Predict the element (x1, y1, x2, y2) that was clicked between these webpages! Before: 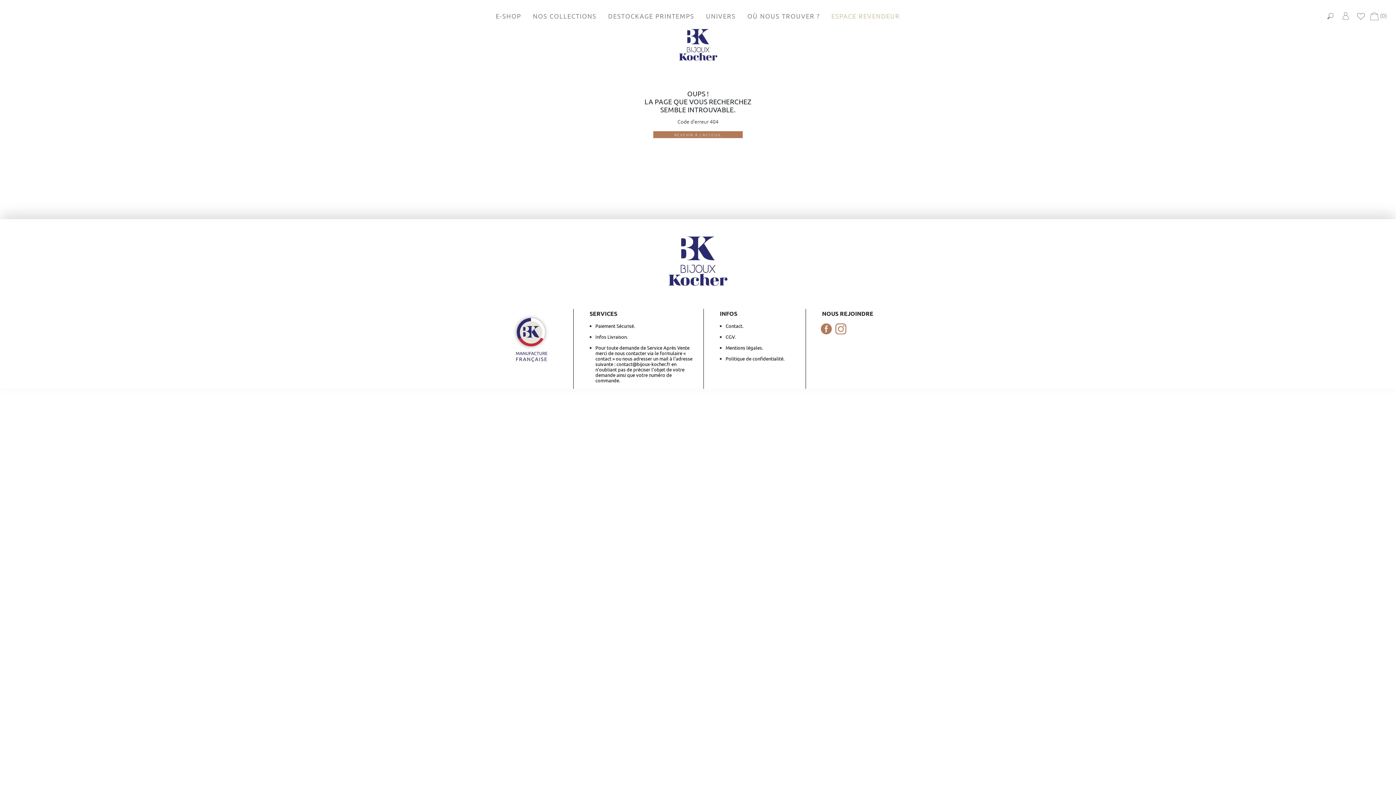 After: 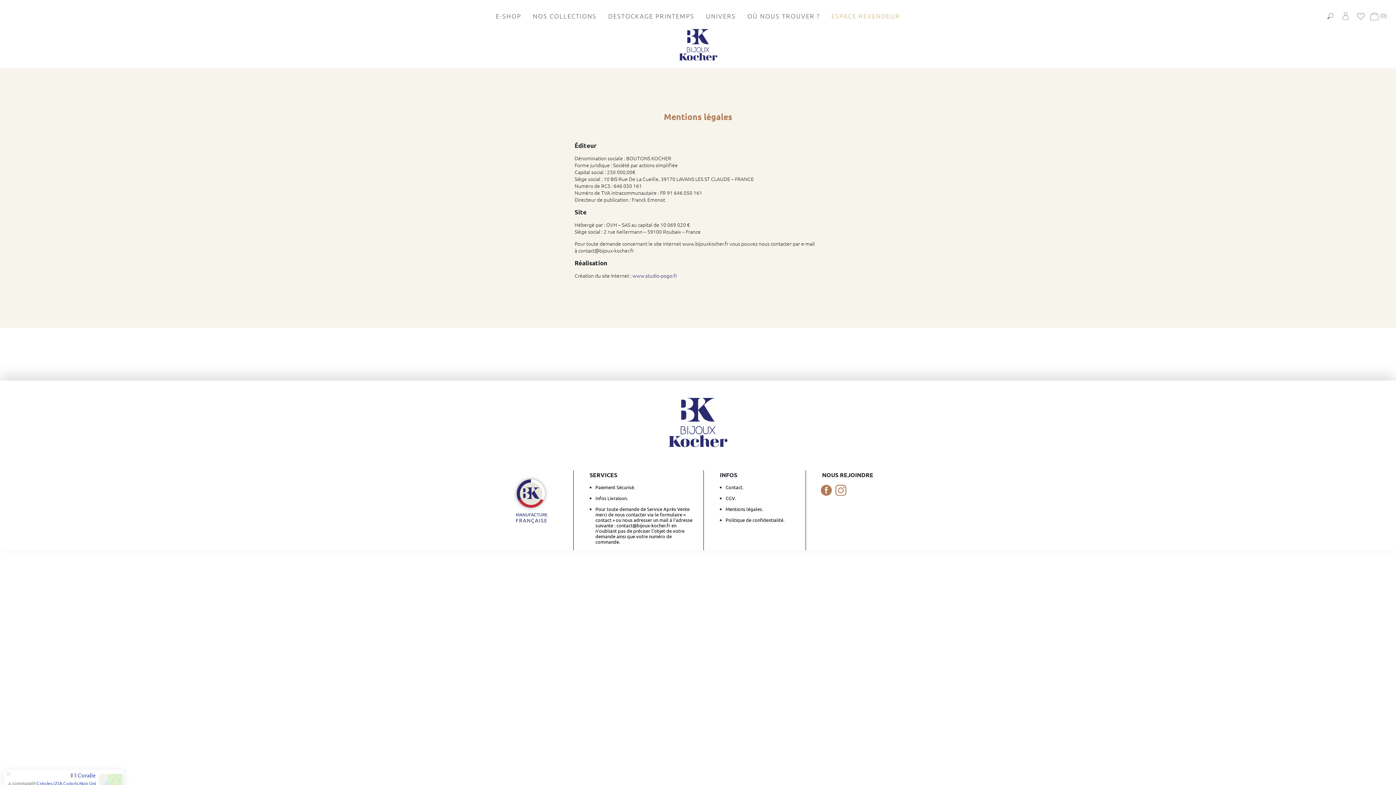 Action: bbox: (725, 344, 763, 351) label: Mentions légales.